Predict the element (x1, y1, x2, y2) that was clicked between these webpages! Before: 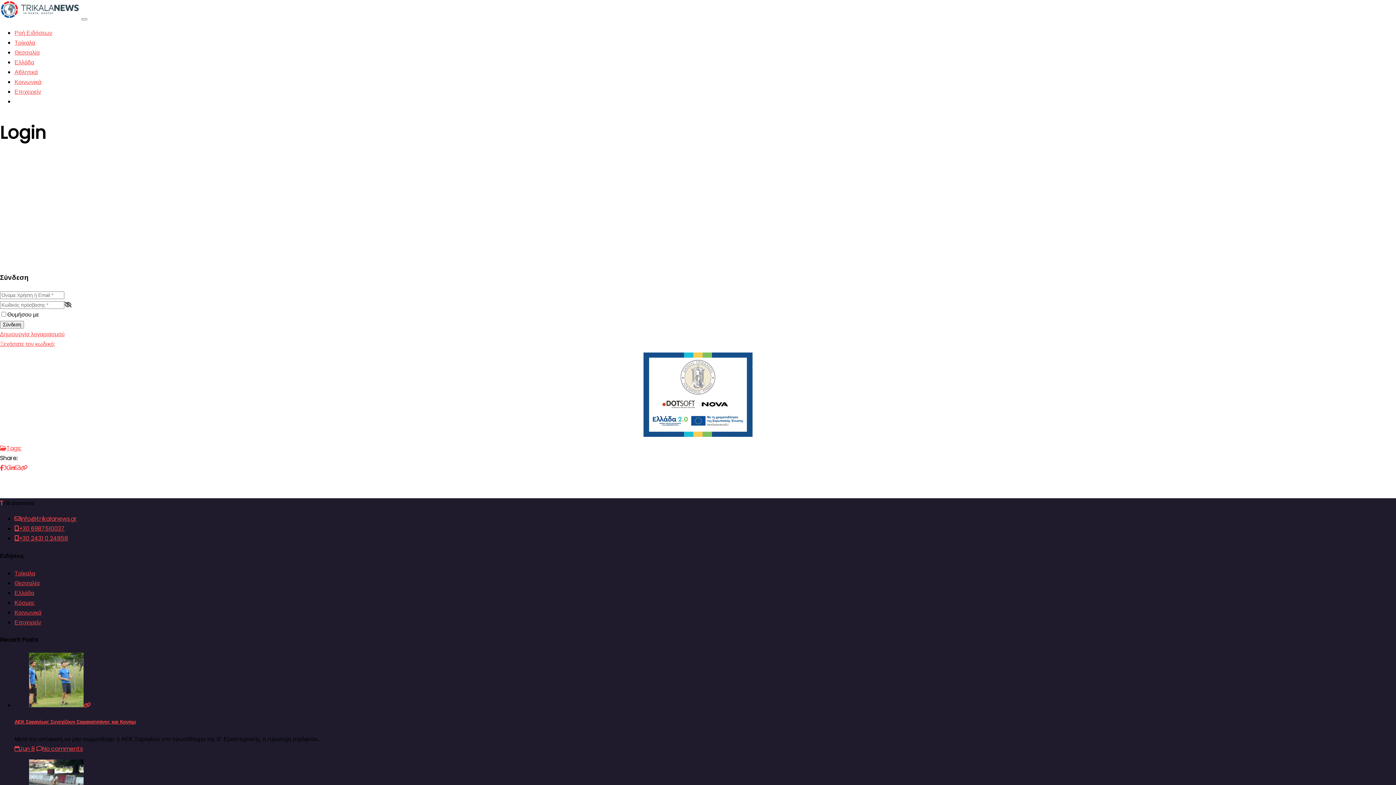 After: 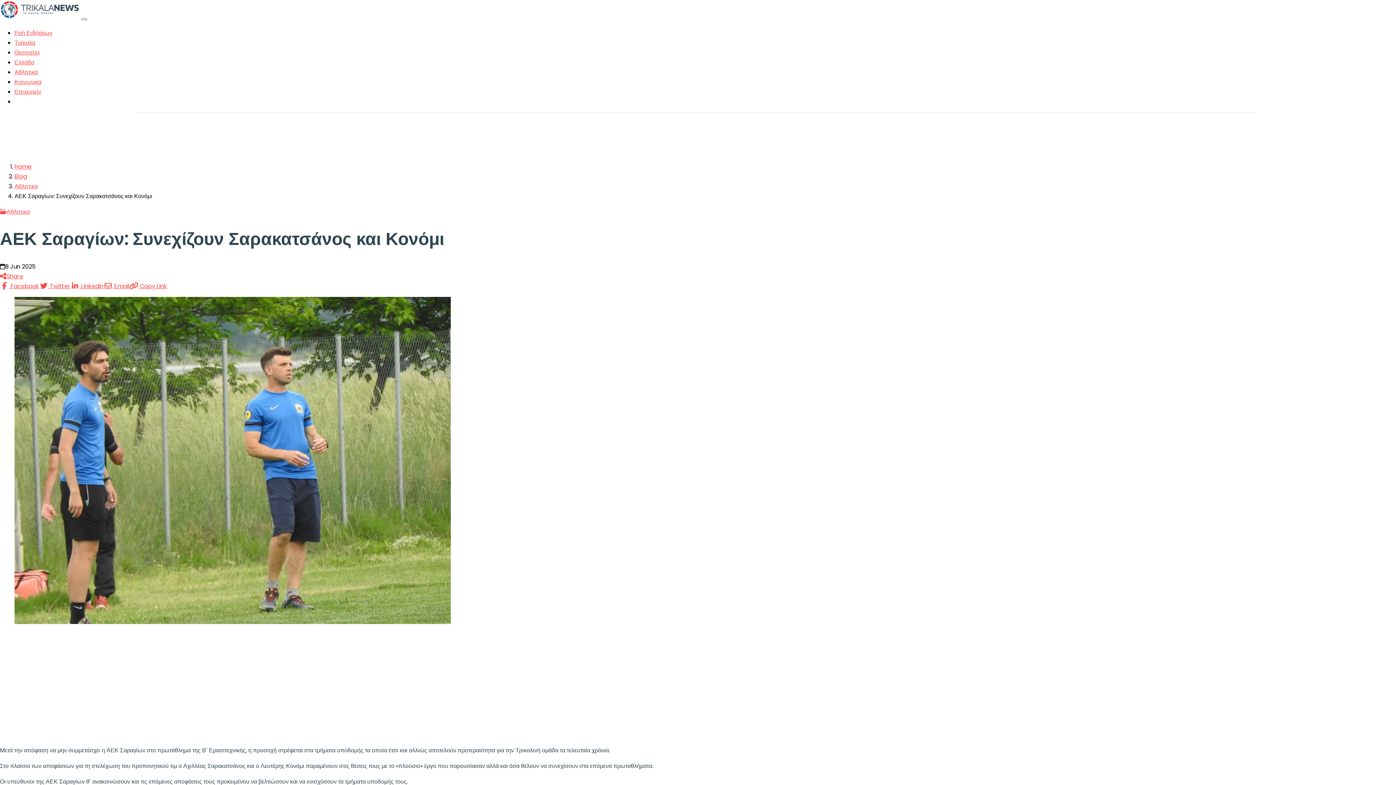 Action: bbox: (29, 701, 90, 709)